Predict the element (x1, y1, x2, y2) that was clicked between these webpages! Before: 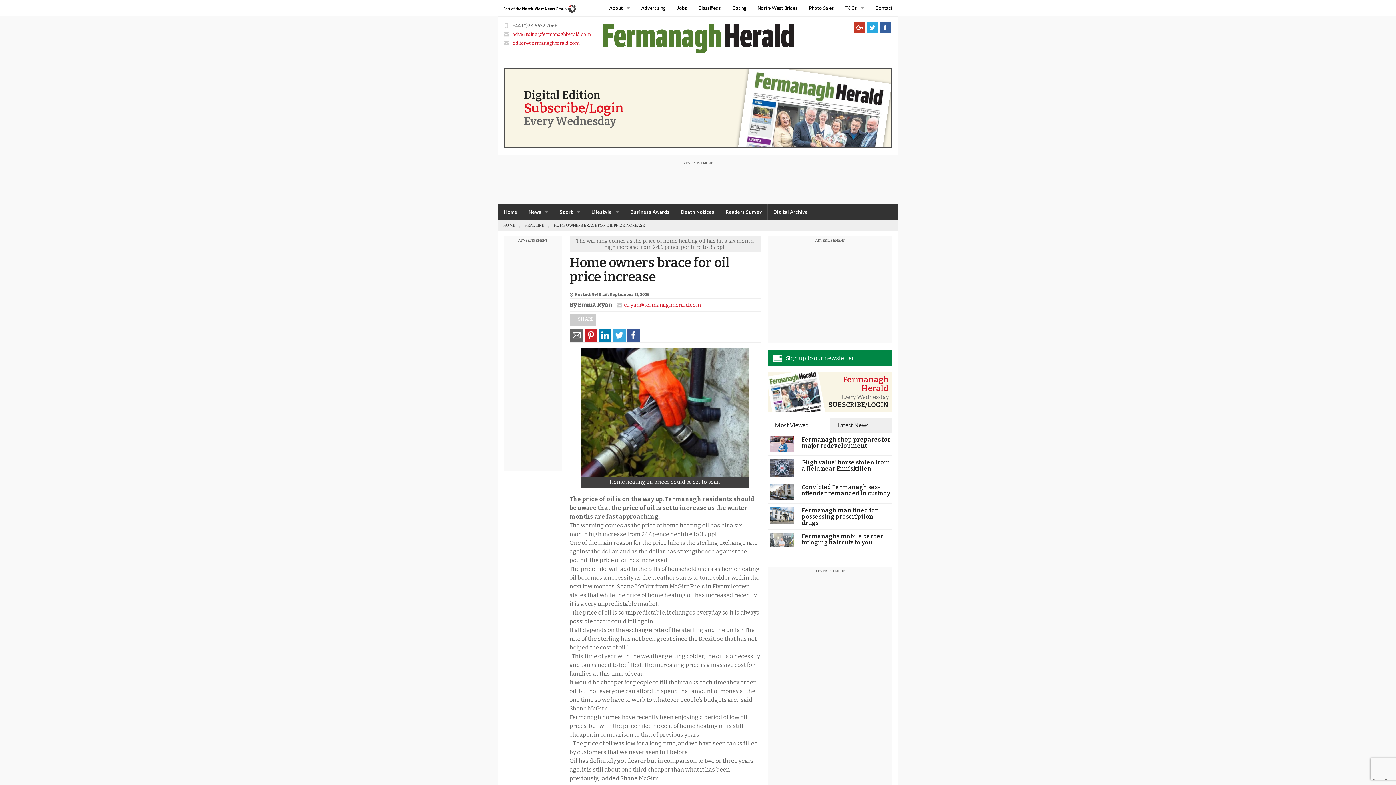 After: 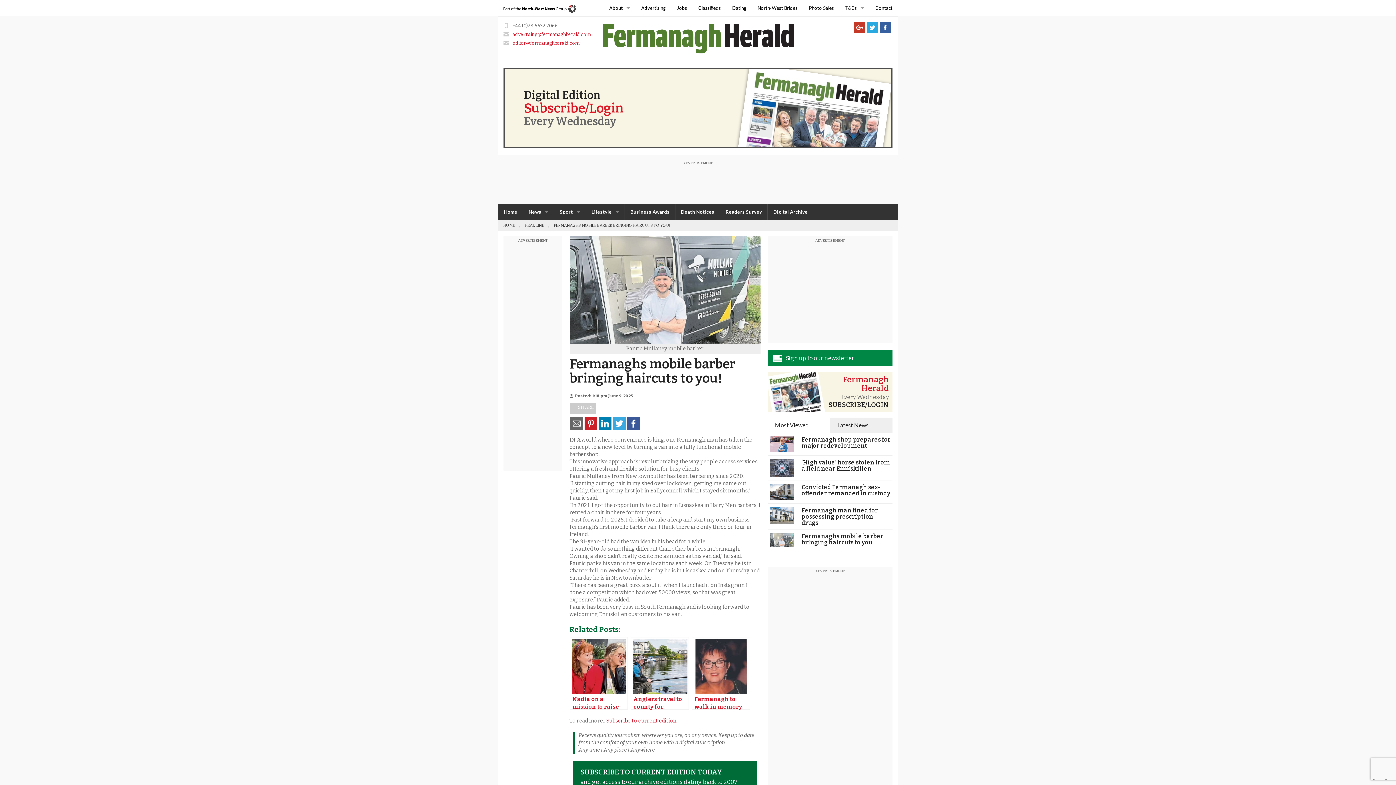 Action: label: Fermanaghs mobile barber bringing haircuts to you! bbox: (801, 533, 883, 546)